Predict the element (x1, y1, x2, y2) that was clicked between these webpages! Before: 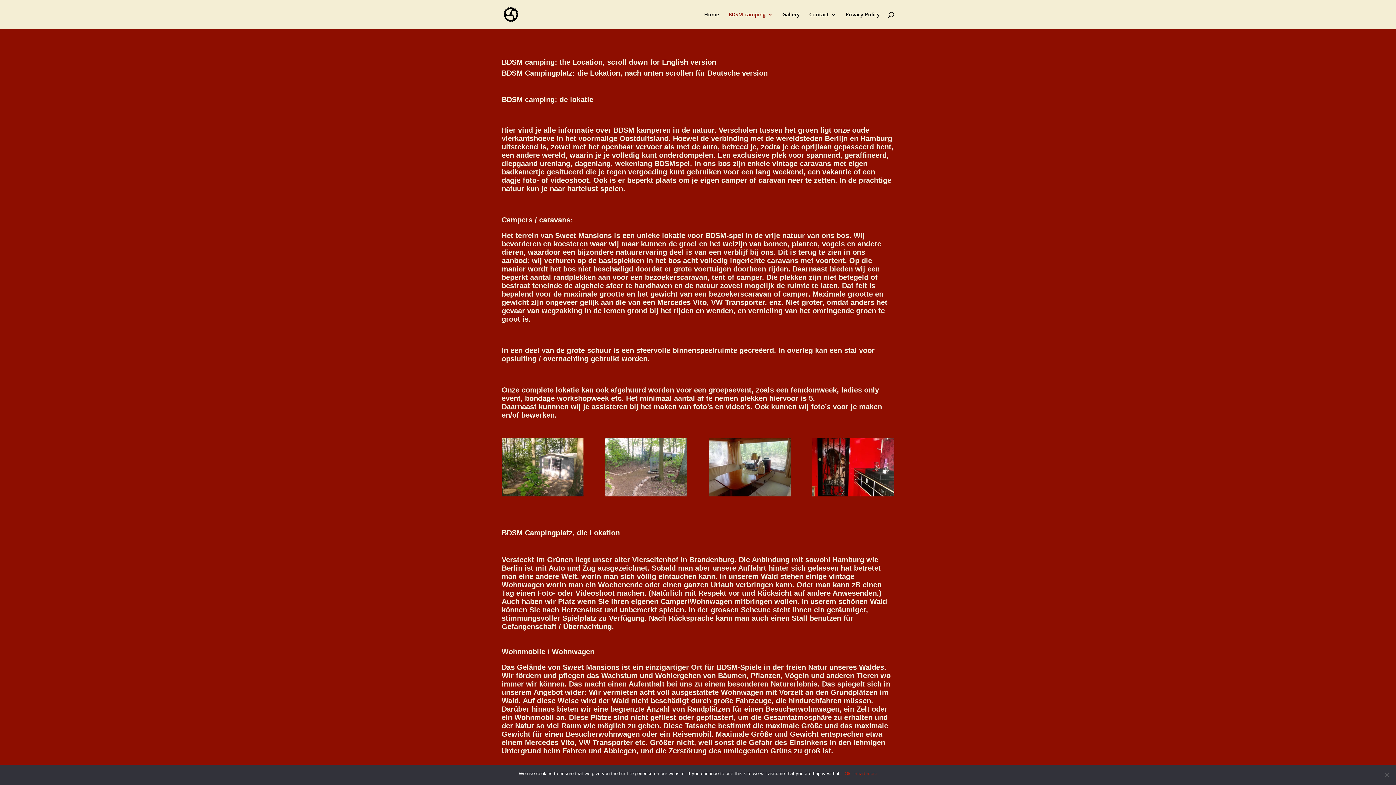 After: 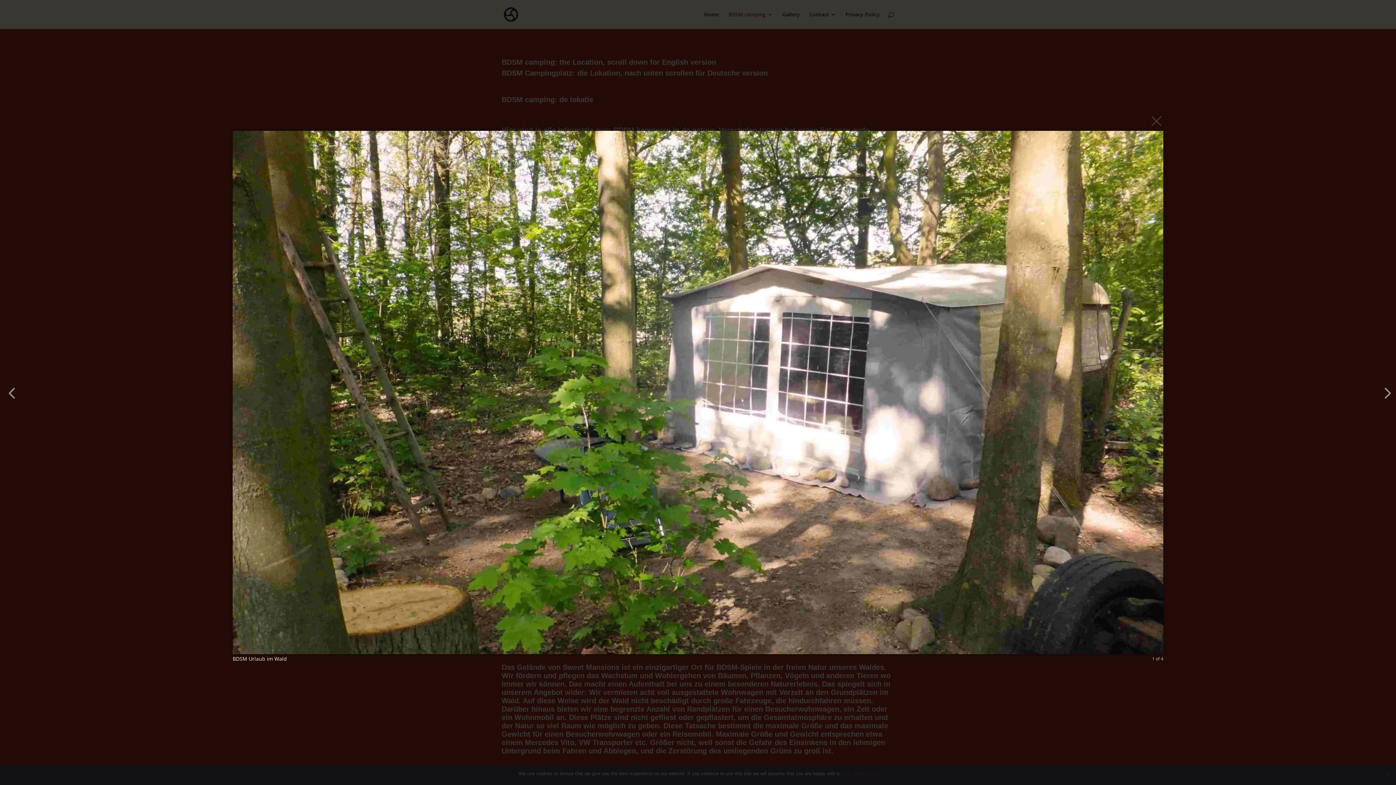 Action: bbox: (501, 491, 583, 498)